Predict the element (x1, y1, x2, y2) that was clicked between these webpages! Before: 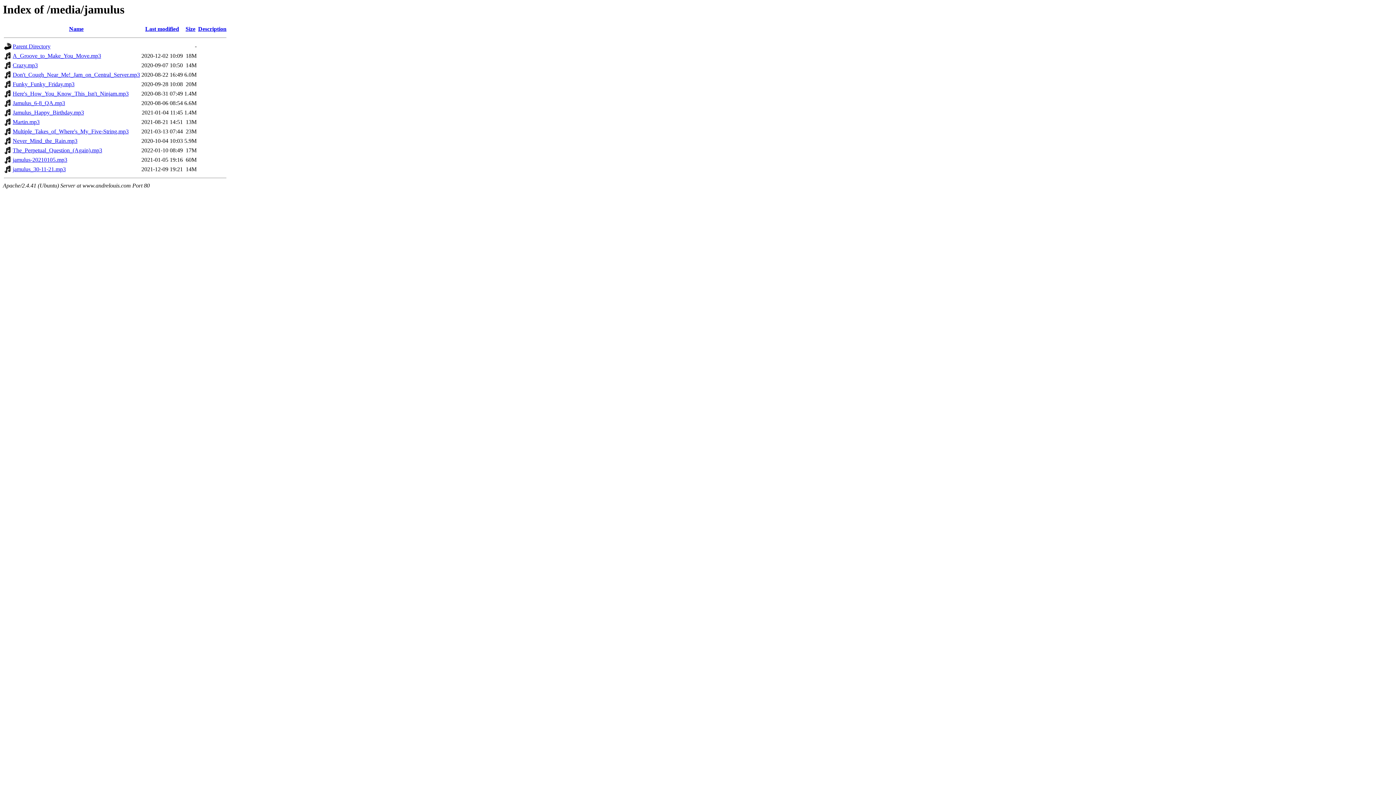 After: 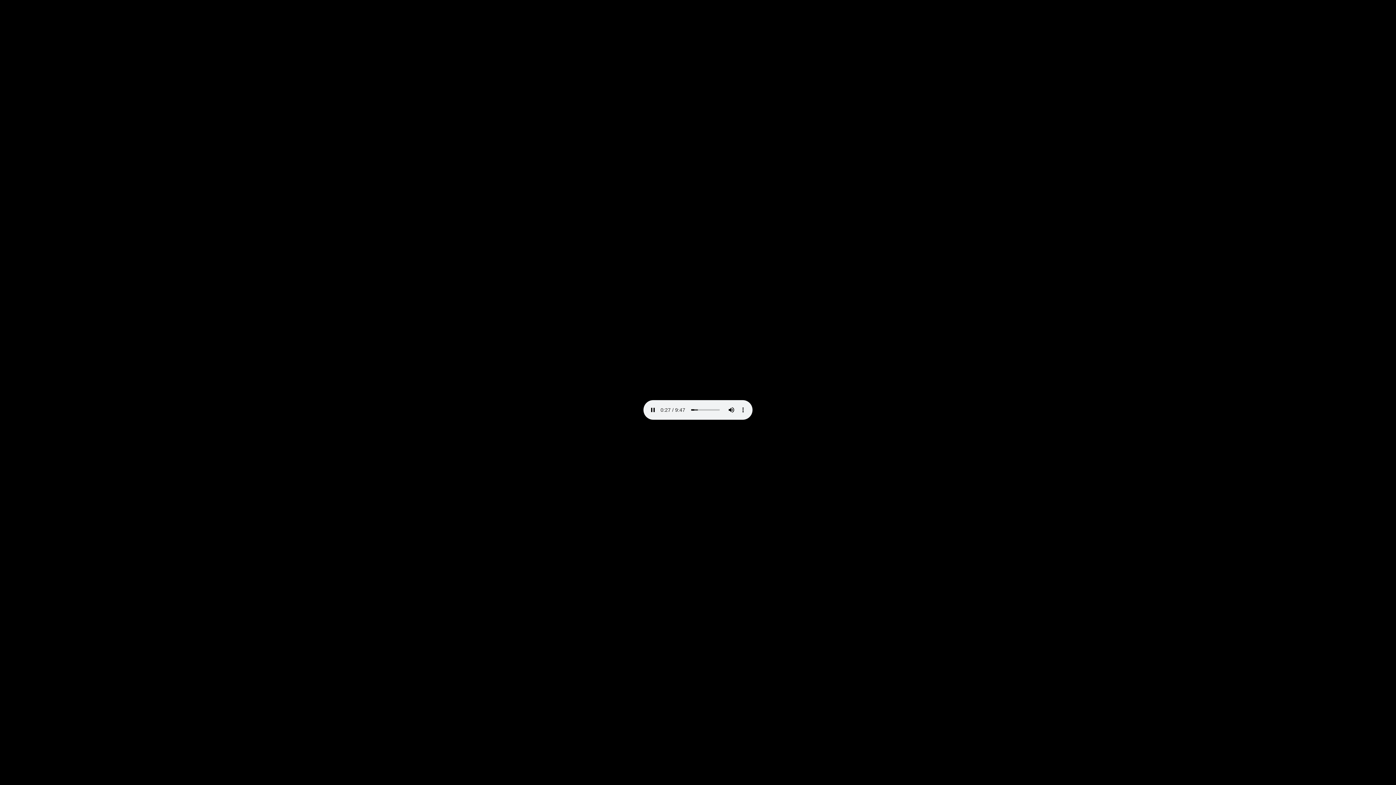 Action: bbox: (12, 119, 39, 125) label: Martin.mp3